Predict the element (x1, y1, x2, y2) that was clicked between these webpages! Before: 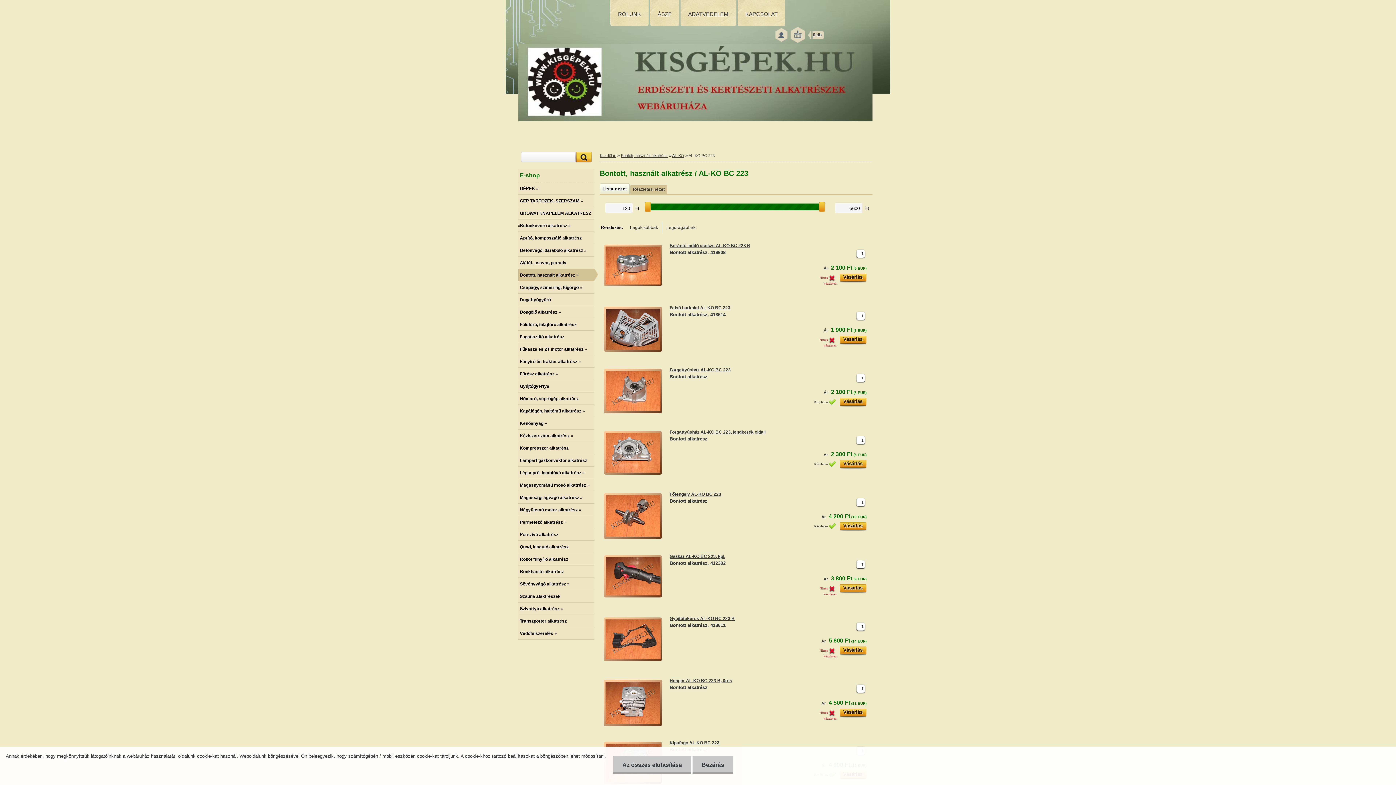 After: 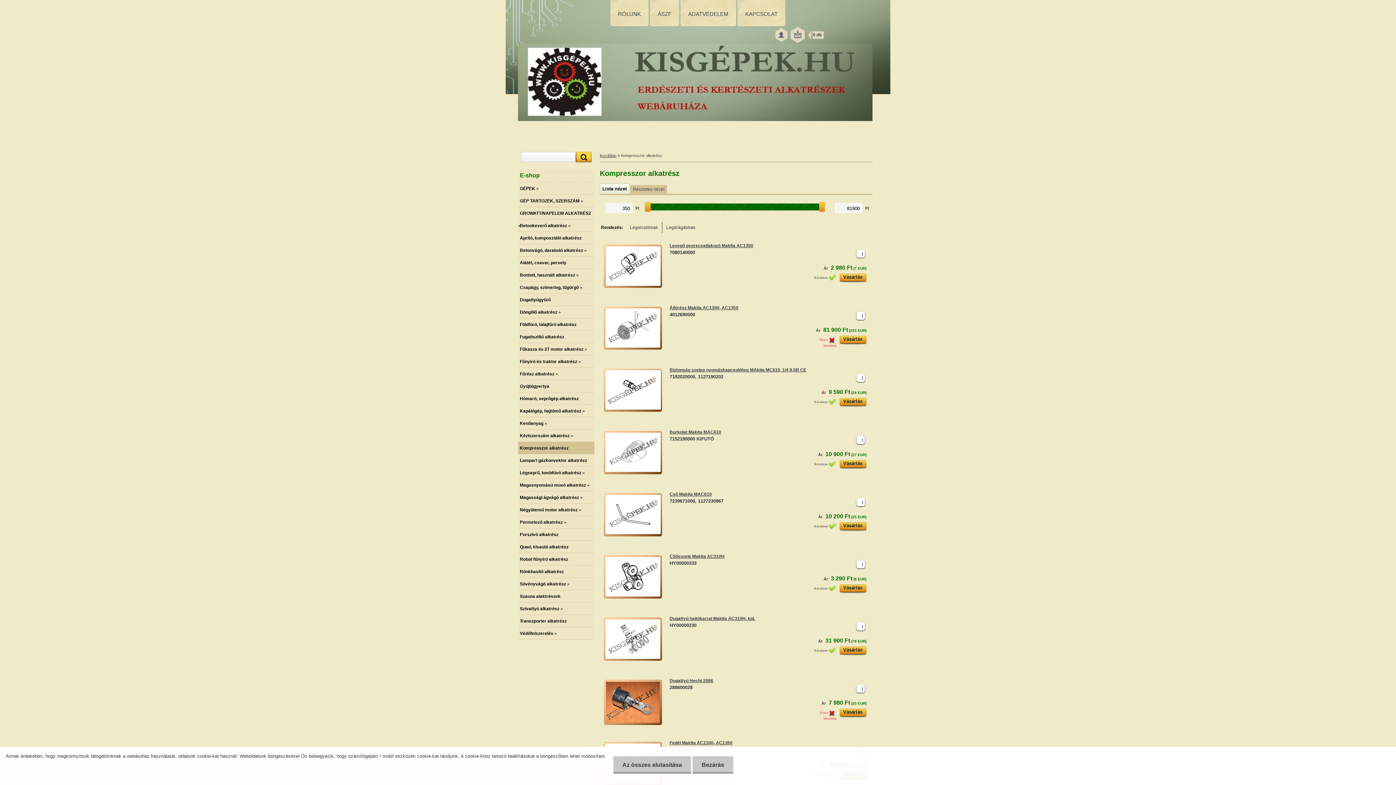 Action: bbox: (518, 442, 594, 454) label: Kompresszor alkatrész